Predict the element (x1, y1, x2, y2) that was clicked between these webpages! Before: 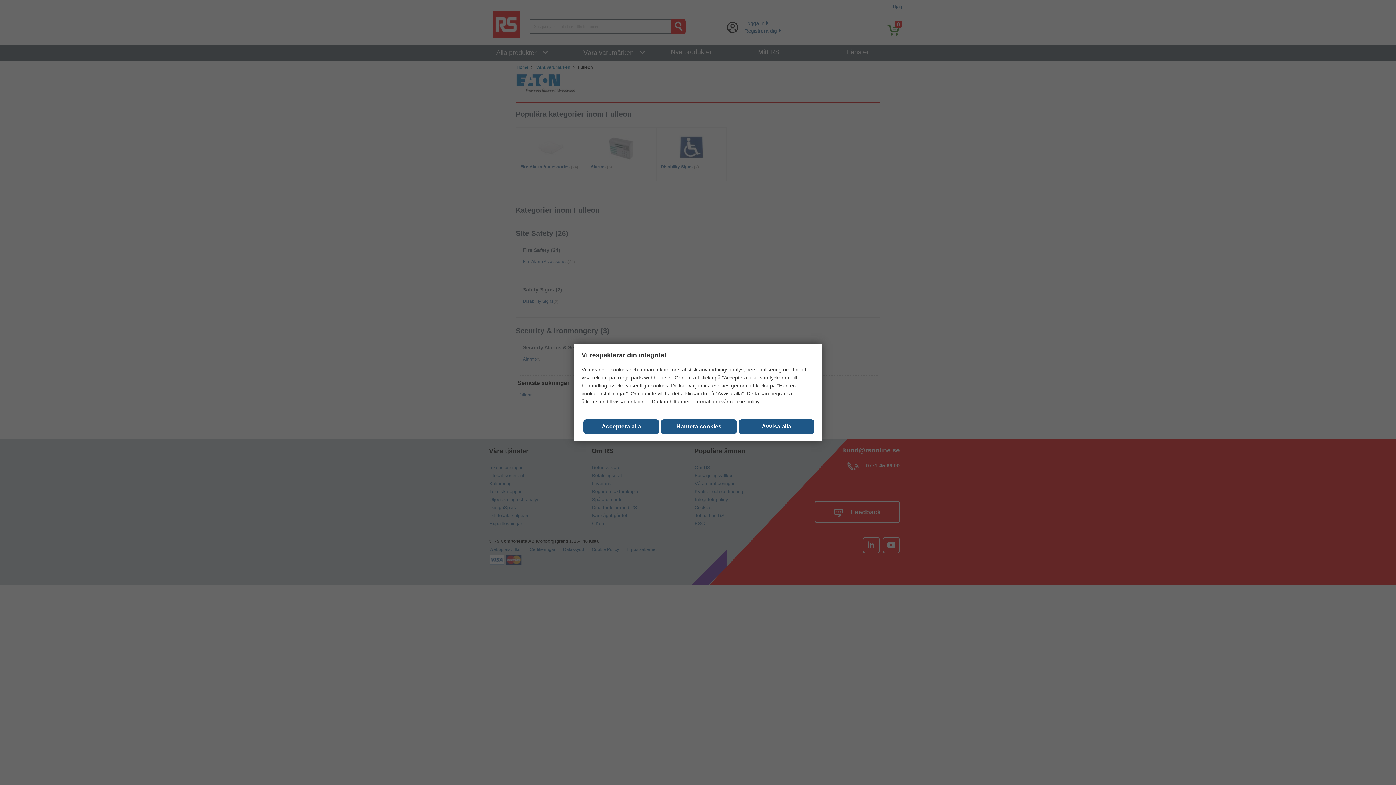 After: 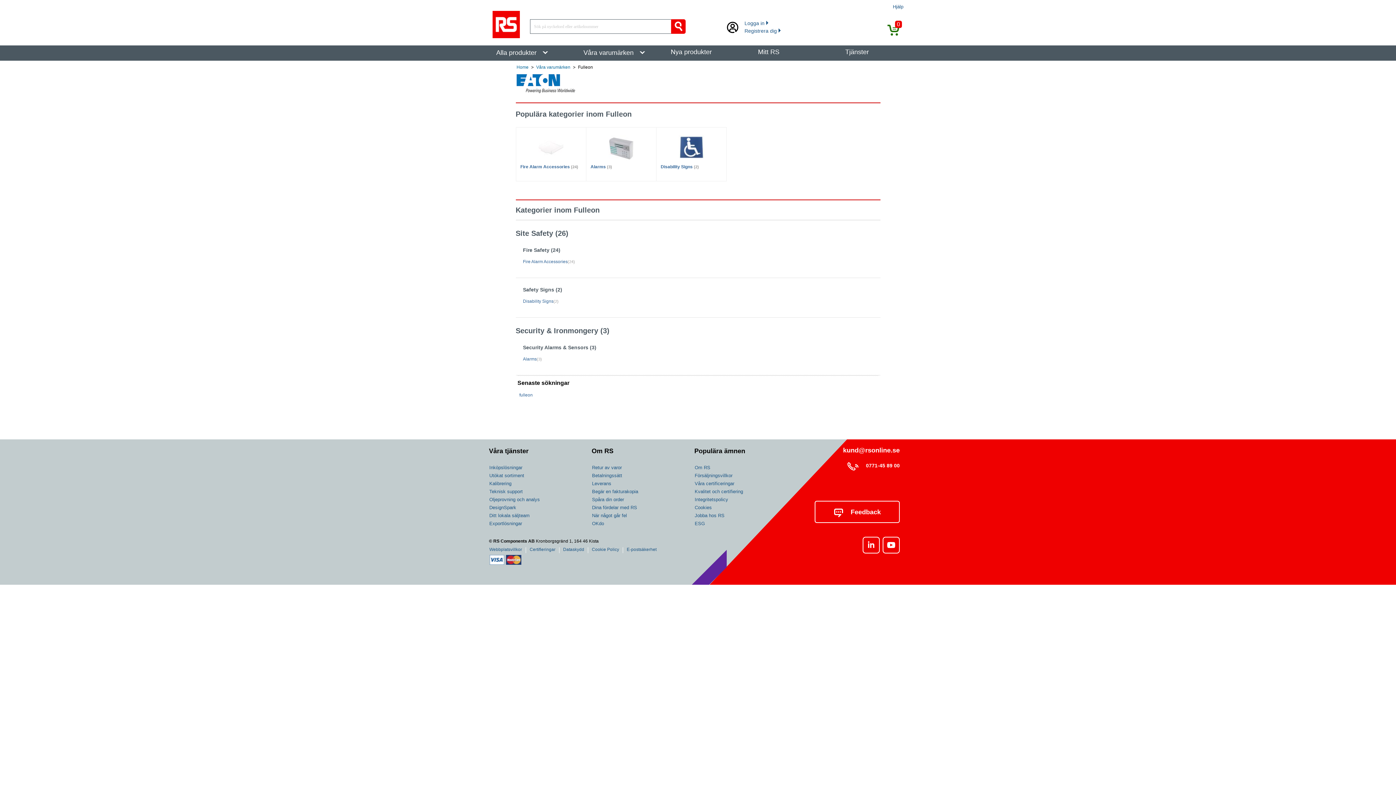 Action: label: Hantera cookies bbox: (661, 419, 736, 434)